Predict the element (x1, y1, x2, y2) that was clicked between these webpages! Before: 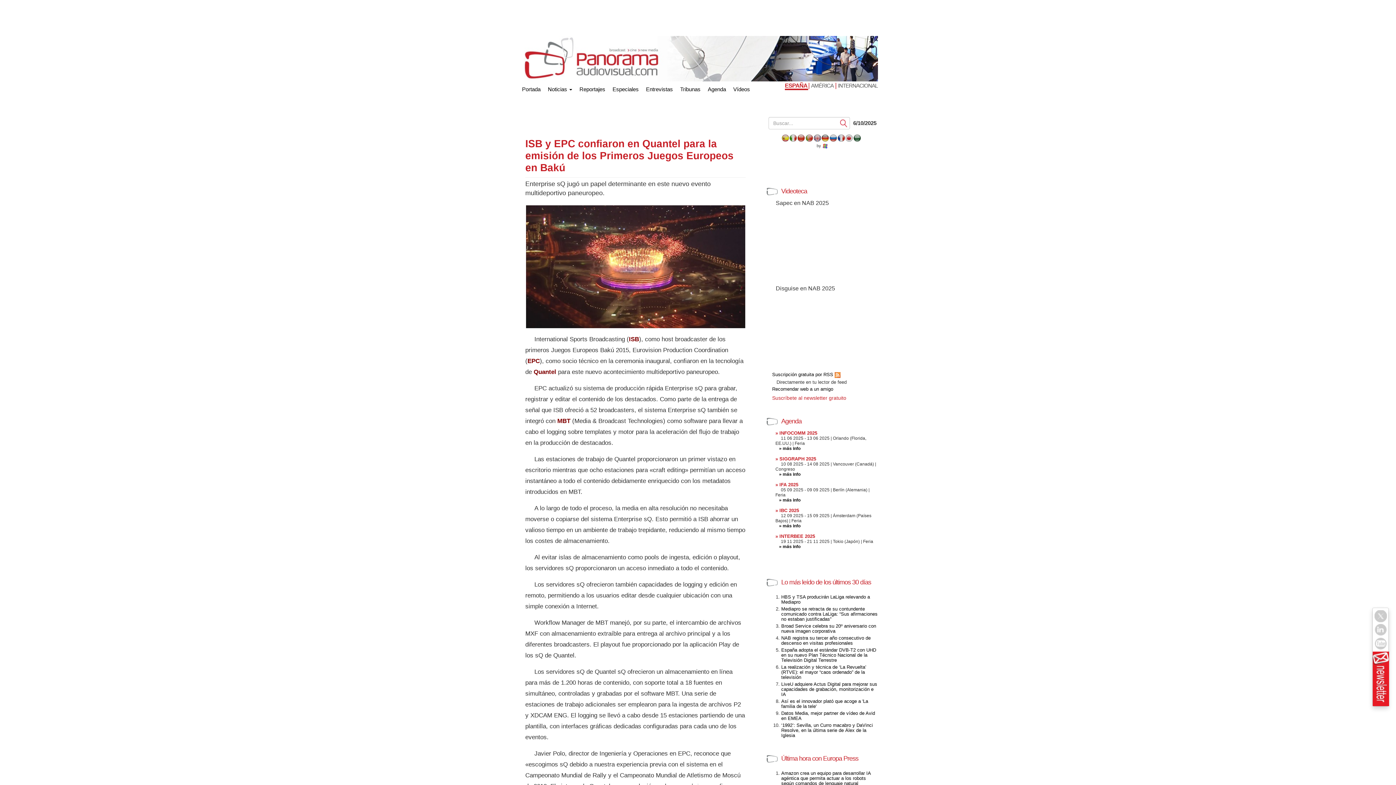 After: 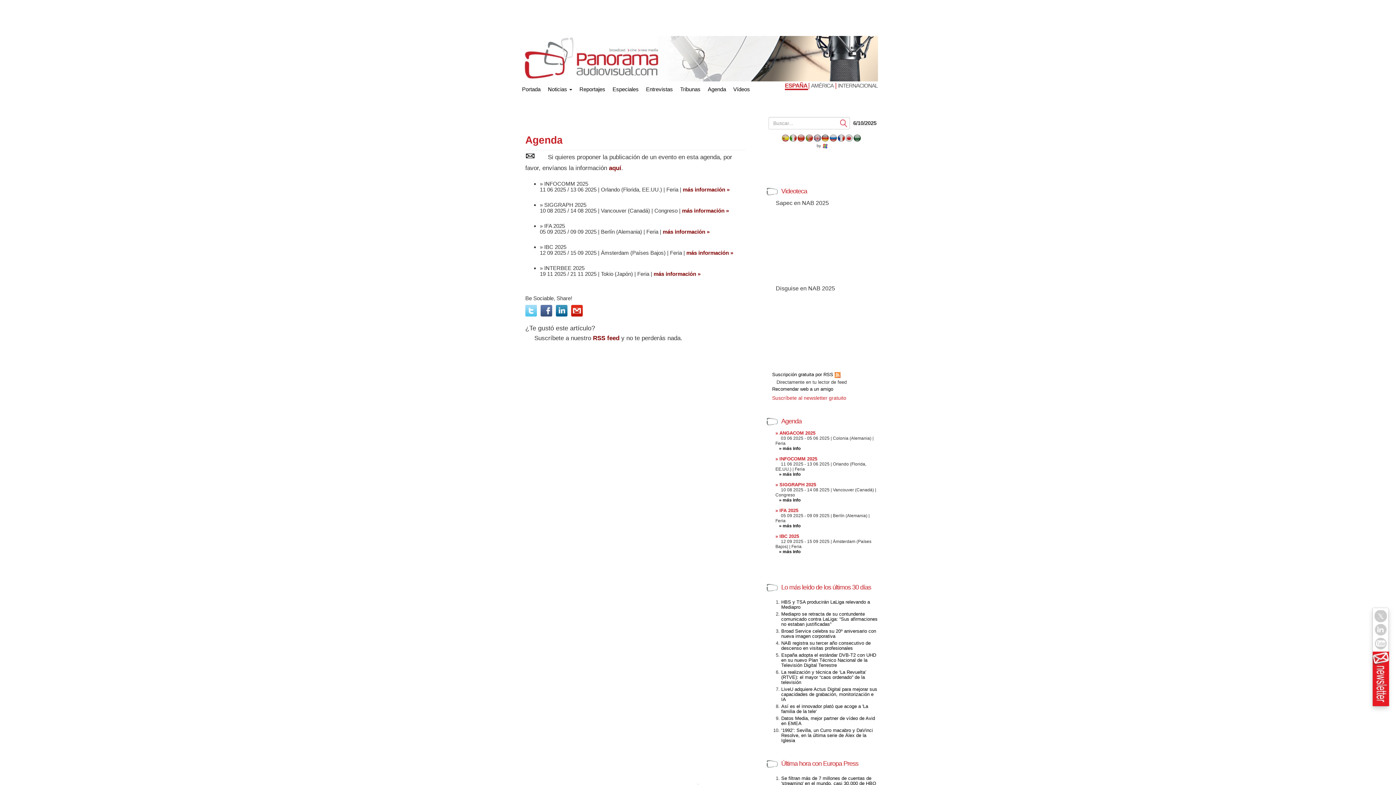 Action: label: Agenda bbox: (704, 82, 729, 96)